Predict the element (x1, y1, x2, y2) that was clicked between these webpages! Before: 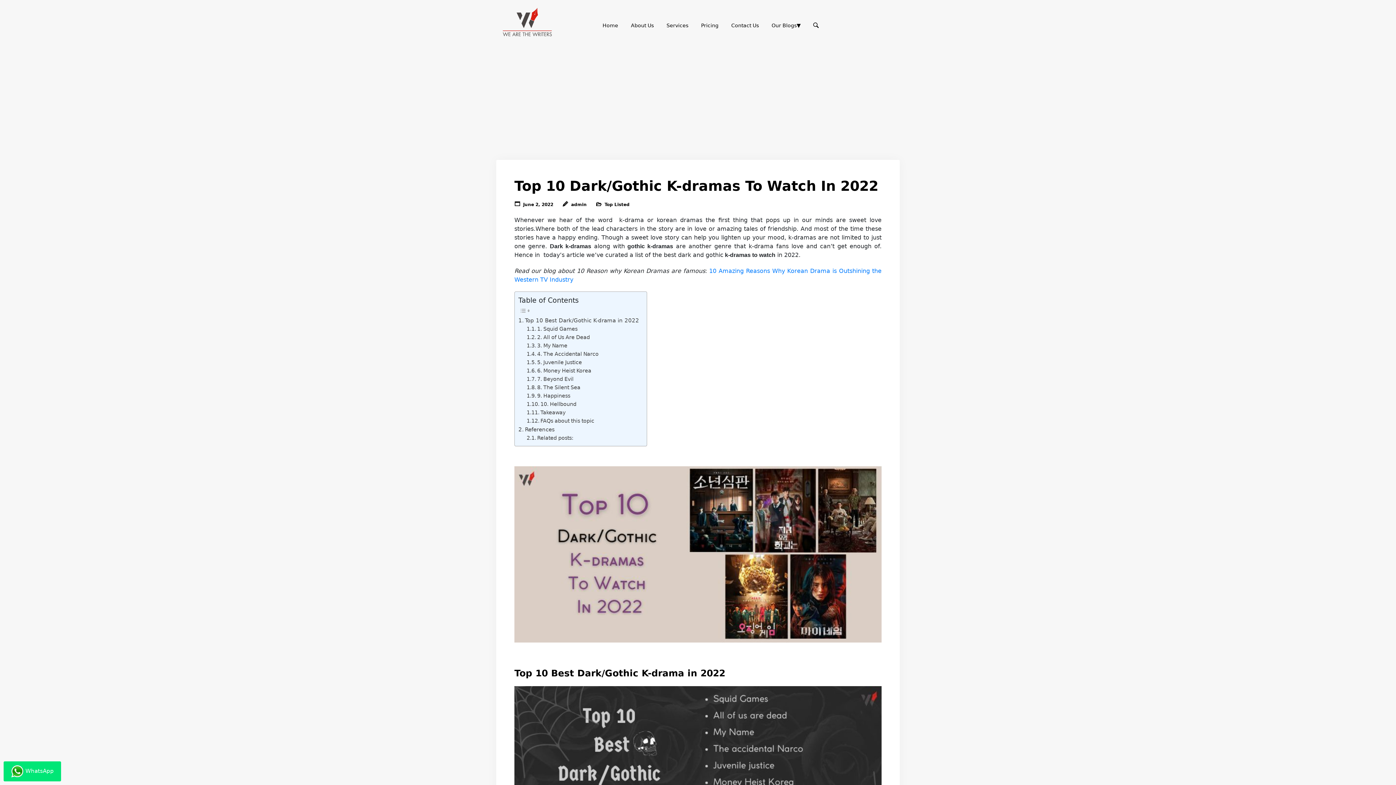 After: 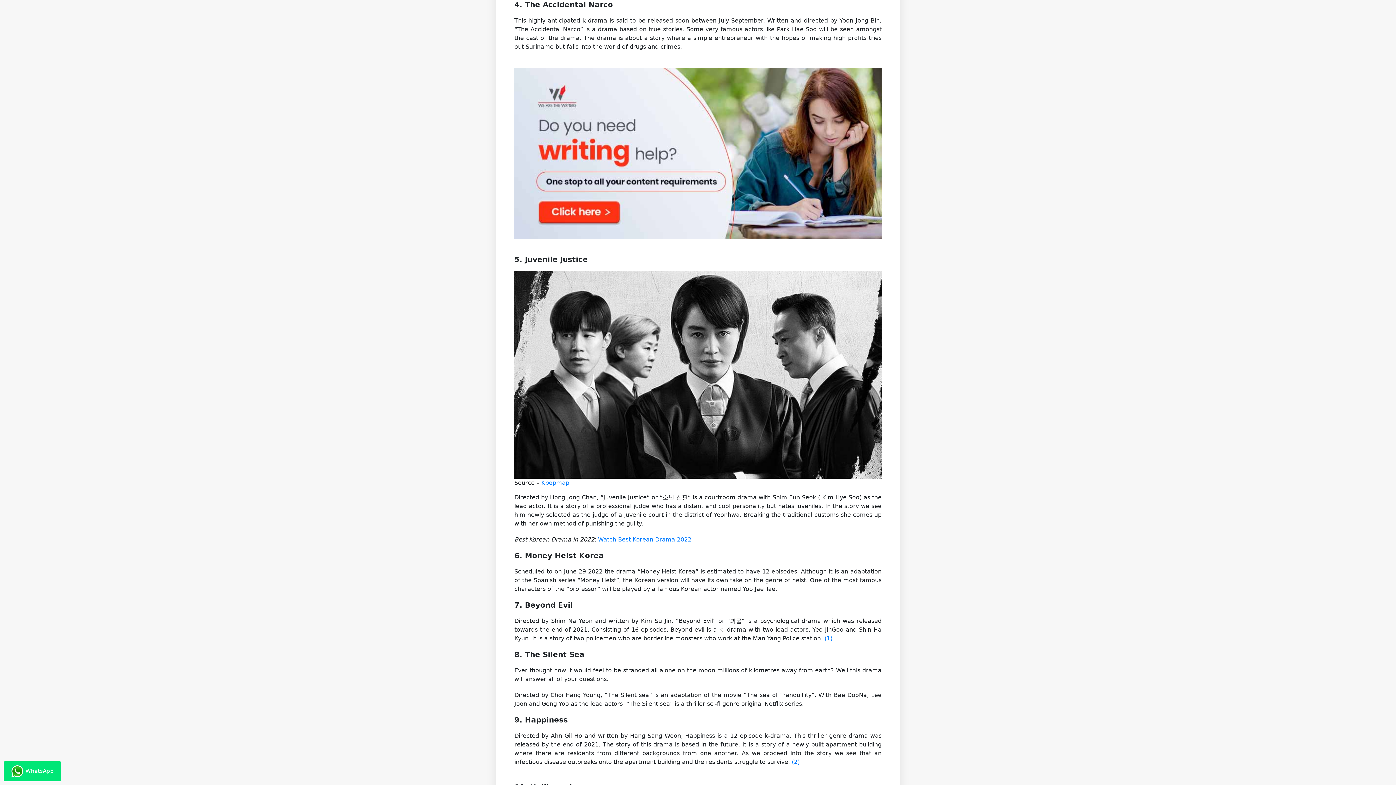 Action: label: 4. The Accidental Narco bbox: (526, 350, 598, 358)